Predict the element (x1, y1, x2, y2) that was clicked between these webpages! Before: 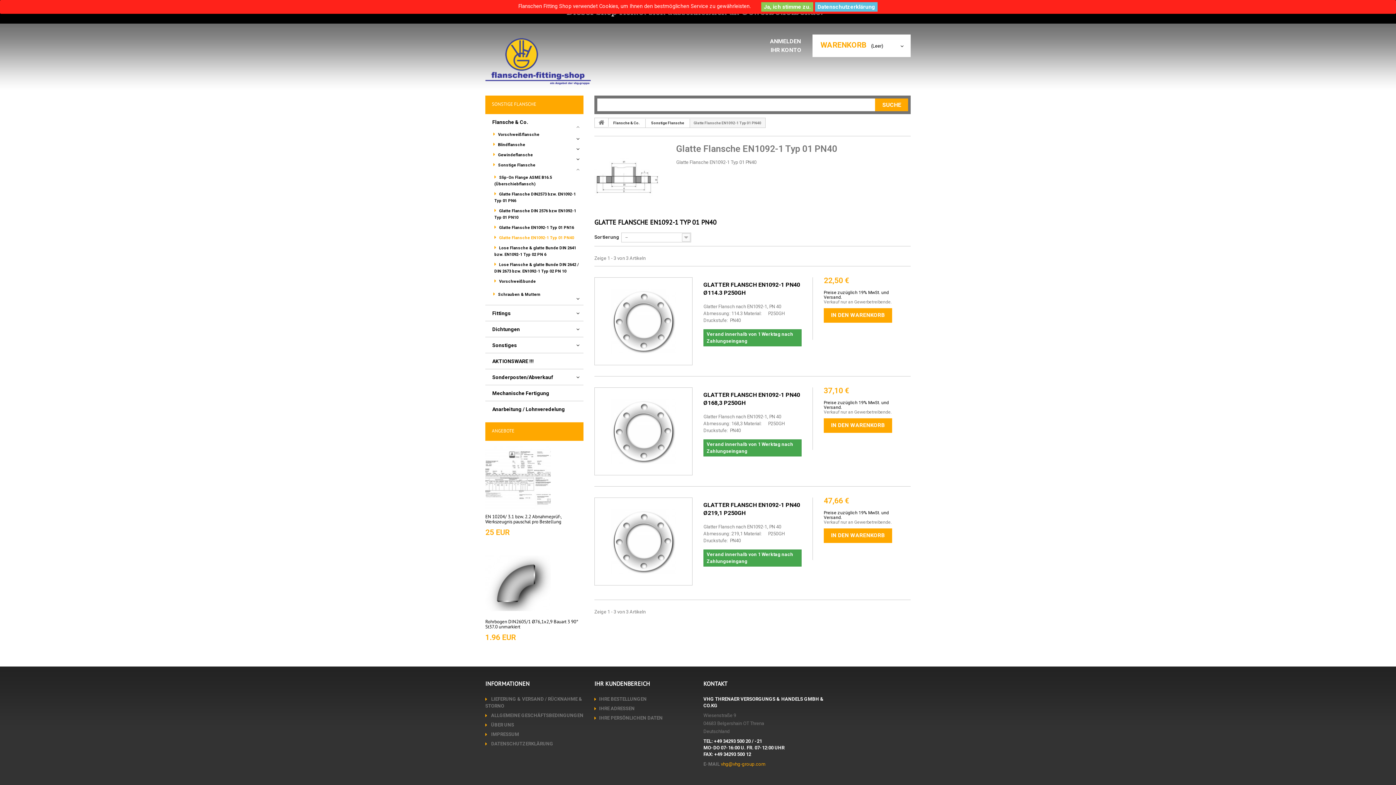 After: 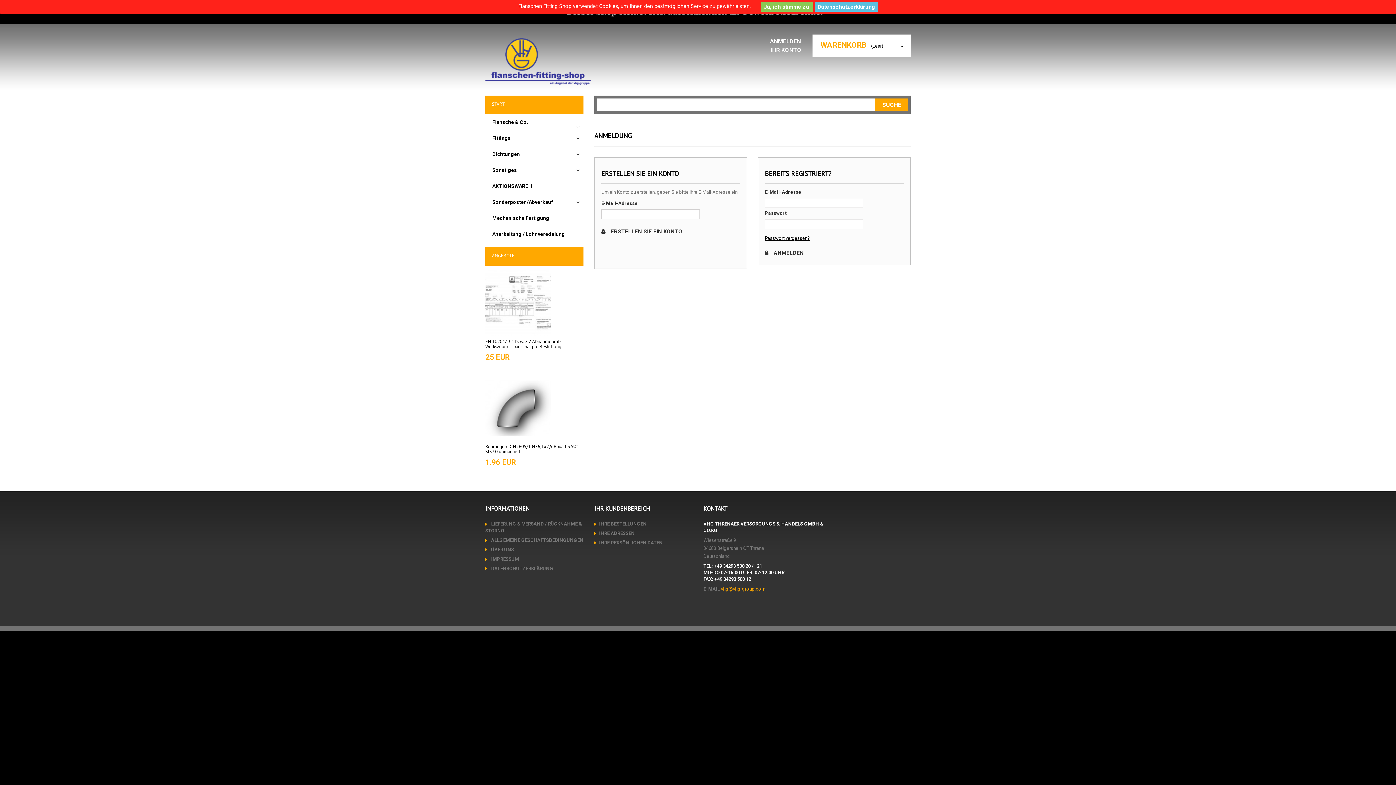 Action: label: IHR KONTO bbox: (770, 46, 805, 53)